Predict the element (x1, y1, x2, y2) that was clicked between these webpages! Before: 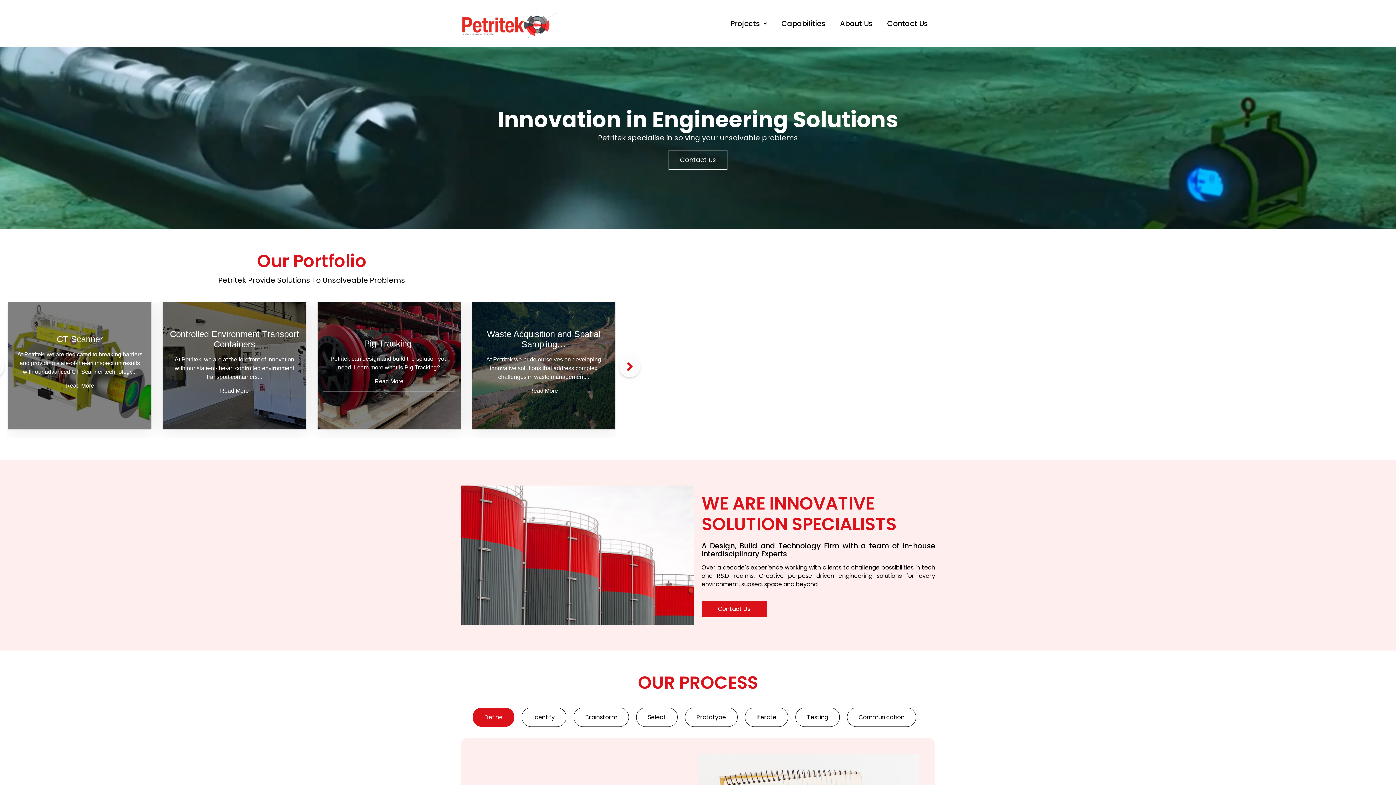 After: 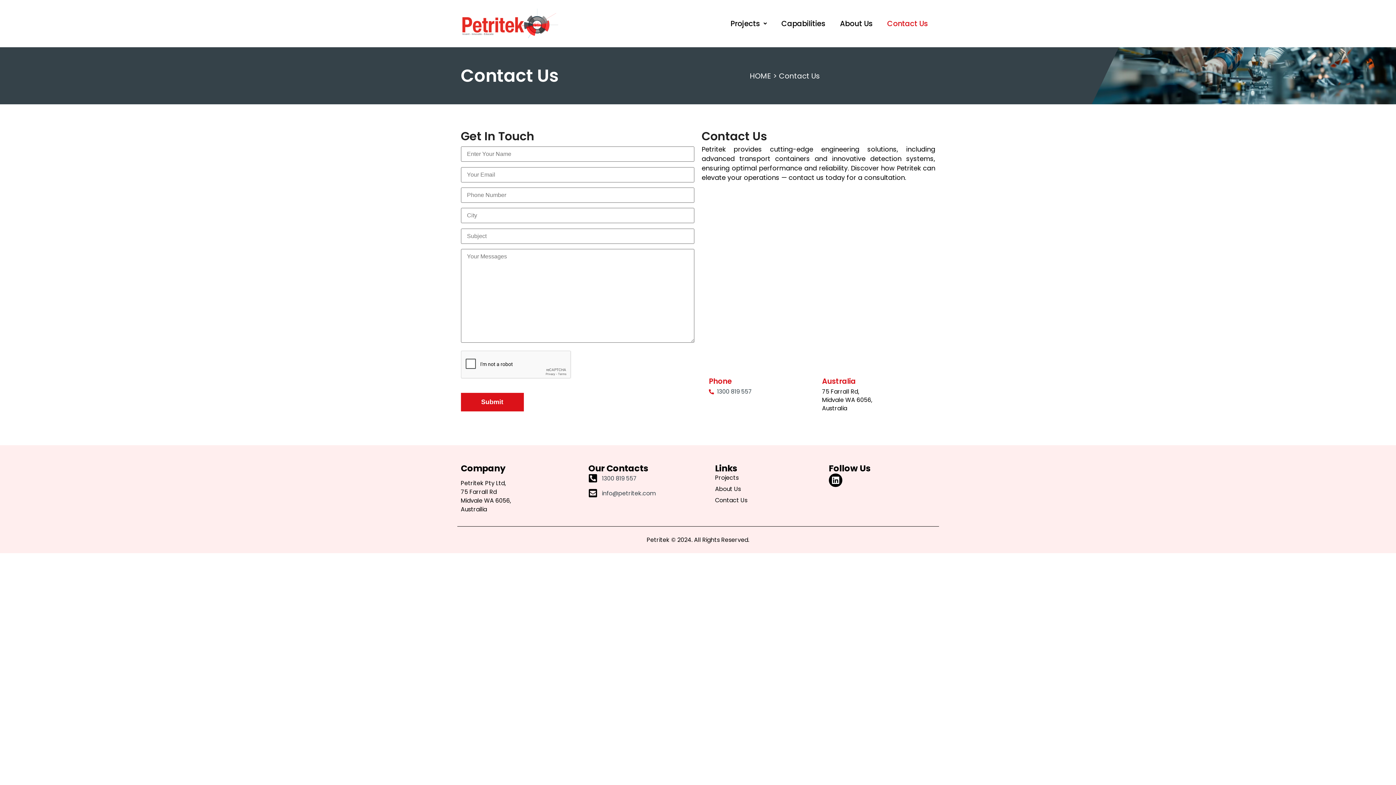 Action: label: Contact Us bbox: (701, 601, 766, 617)